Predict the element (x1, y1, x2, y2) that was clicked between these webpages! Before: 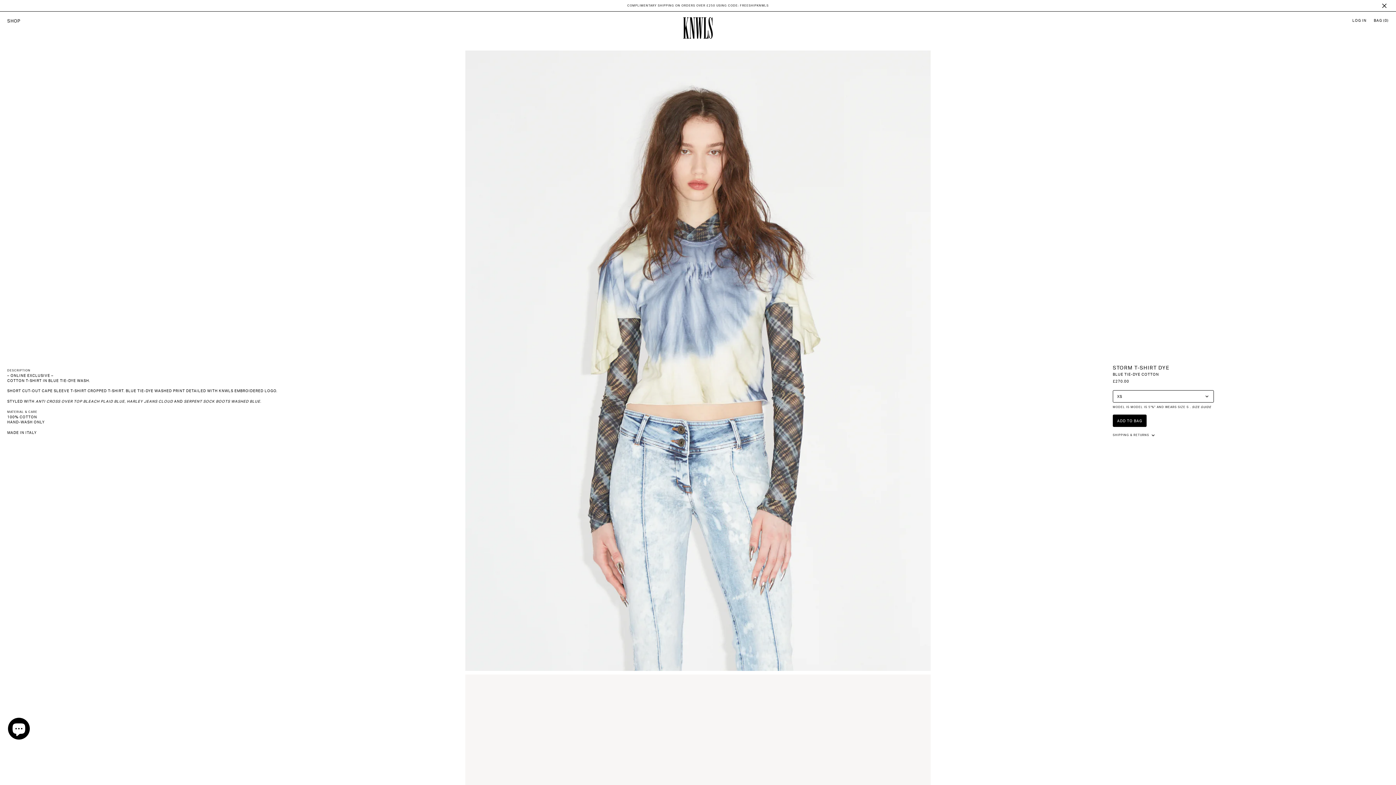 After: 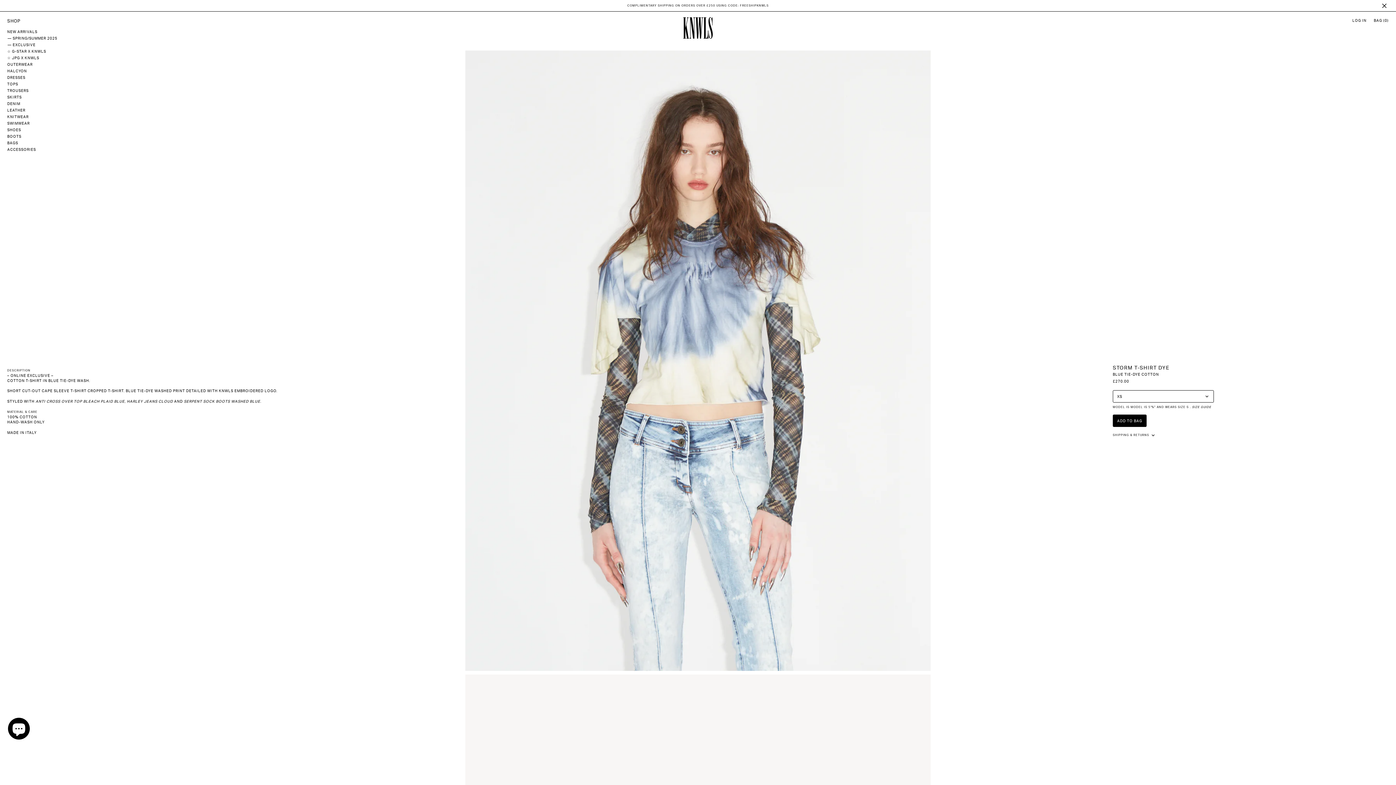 Action: label: SHOP bbox: (7, 18, 20, 23)